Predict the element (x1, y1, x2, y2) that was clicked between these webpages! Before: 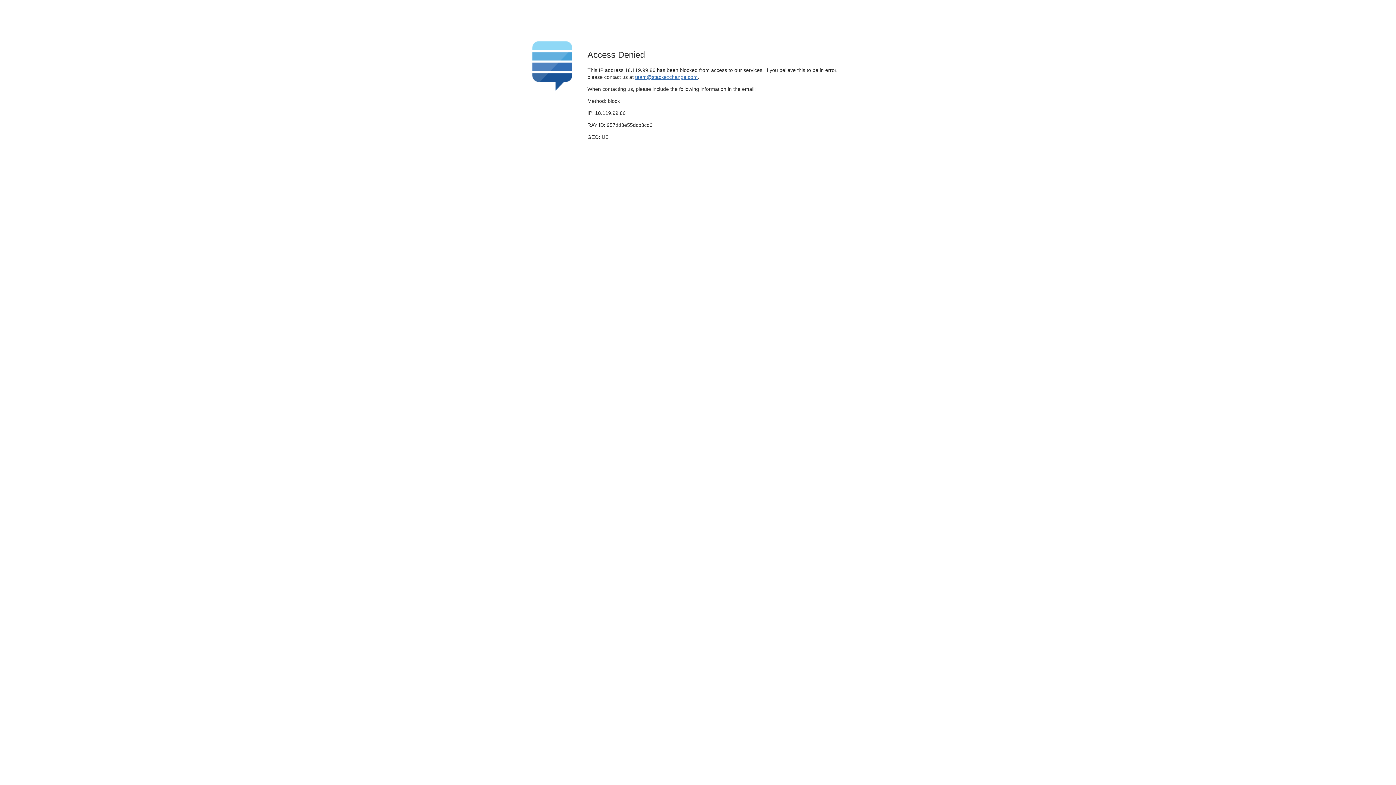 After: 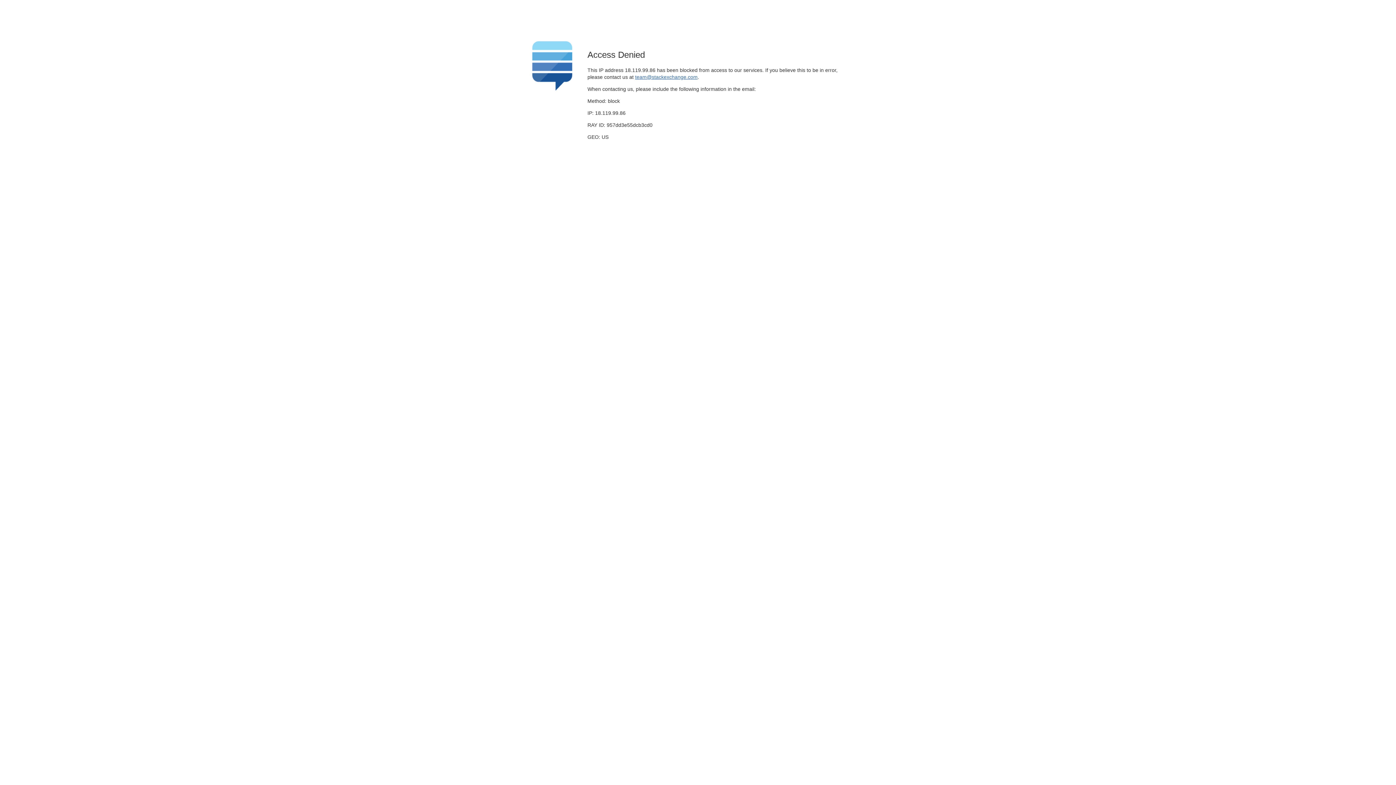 Action: label: team@stackexchange.com bbox: (635, 74, 697, 79)